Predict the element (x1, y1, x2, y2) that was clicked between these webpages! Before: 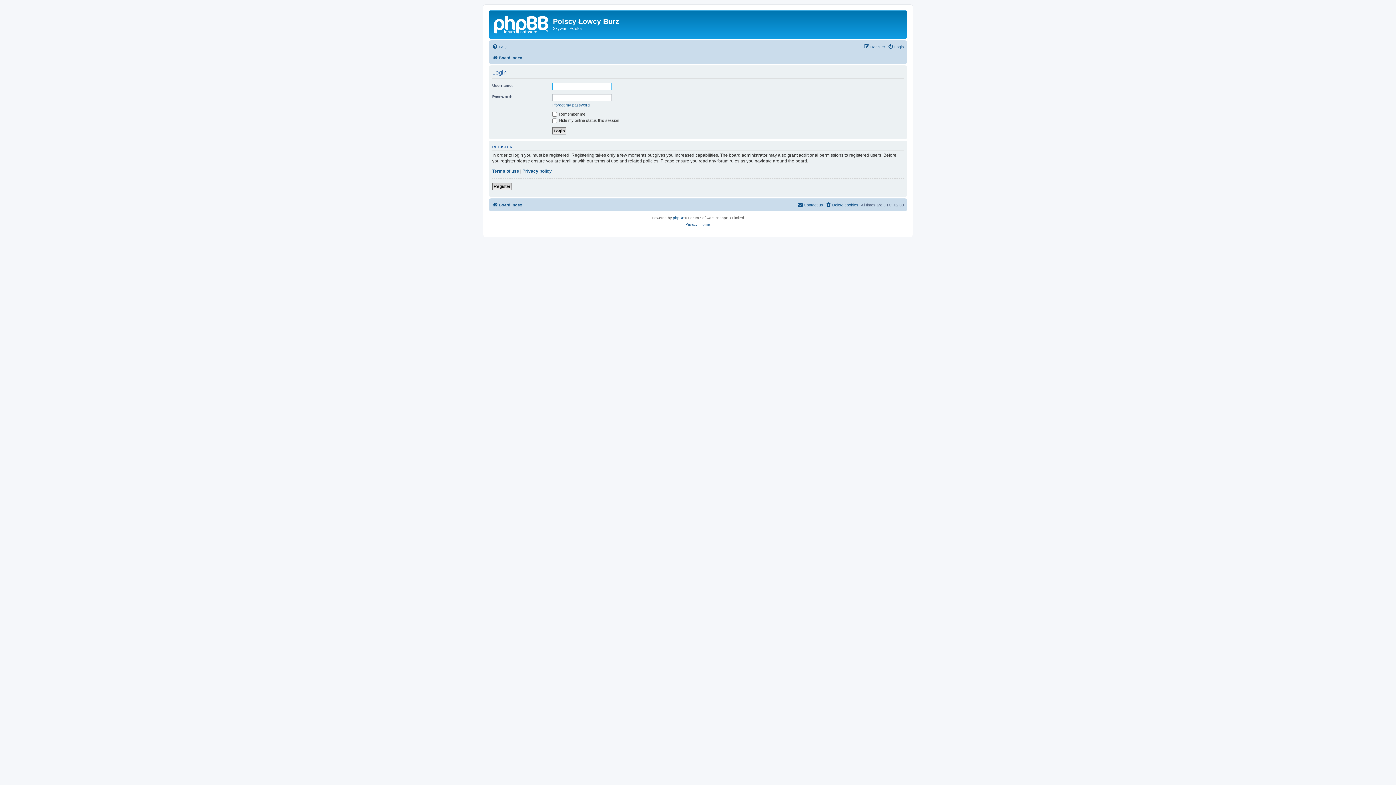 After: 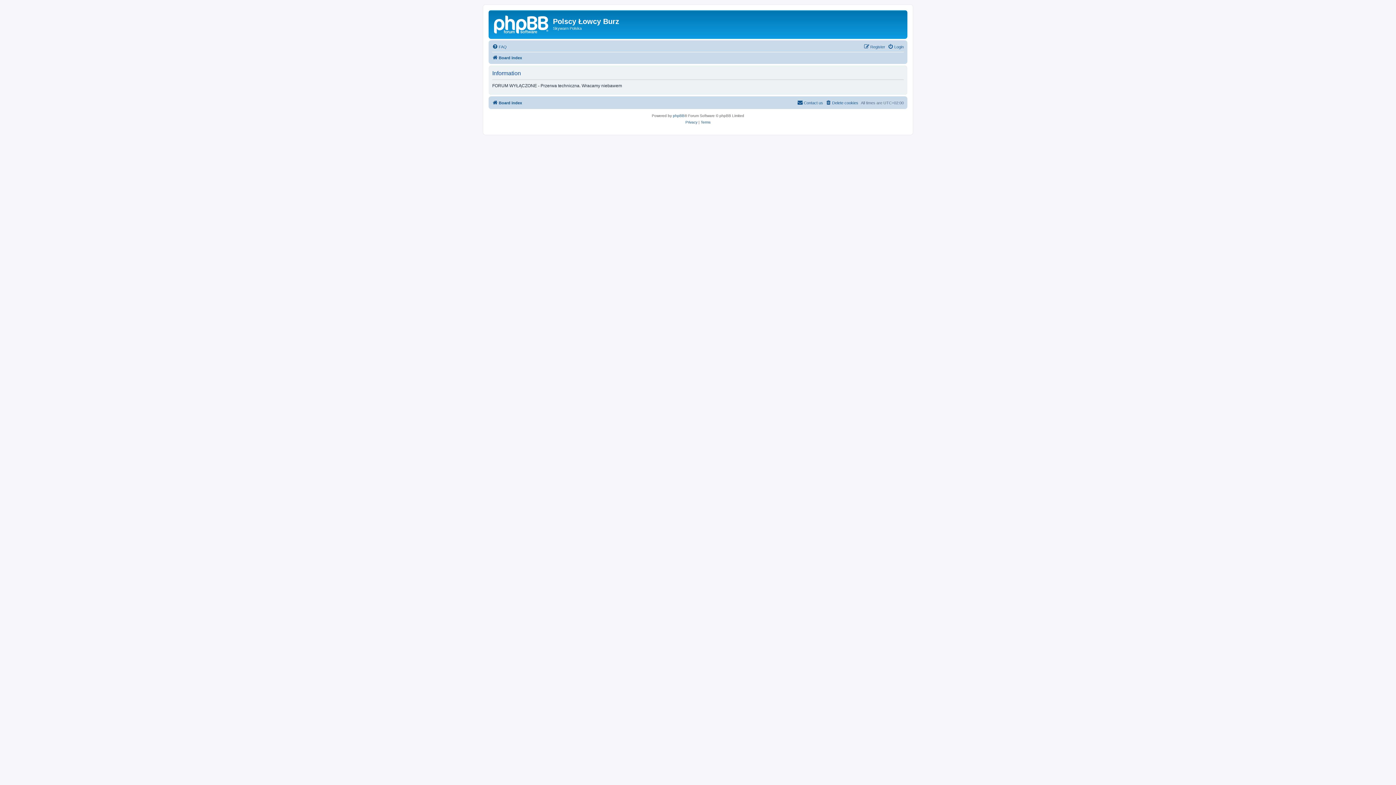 Action: label: FAQ bbox: (492, 42, 506, 51)